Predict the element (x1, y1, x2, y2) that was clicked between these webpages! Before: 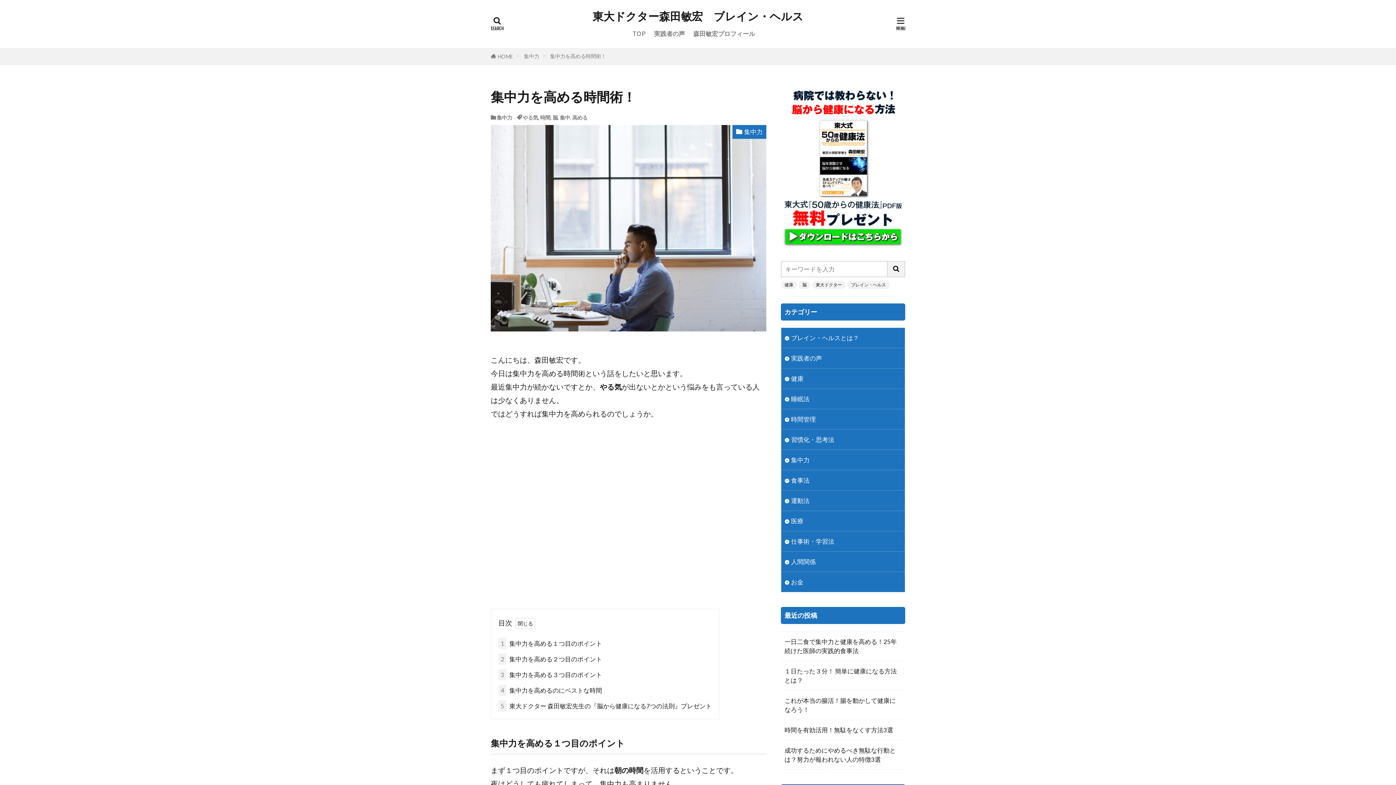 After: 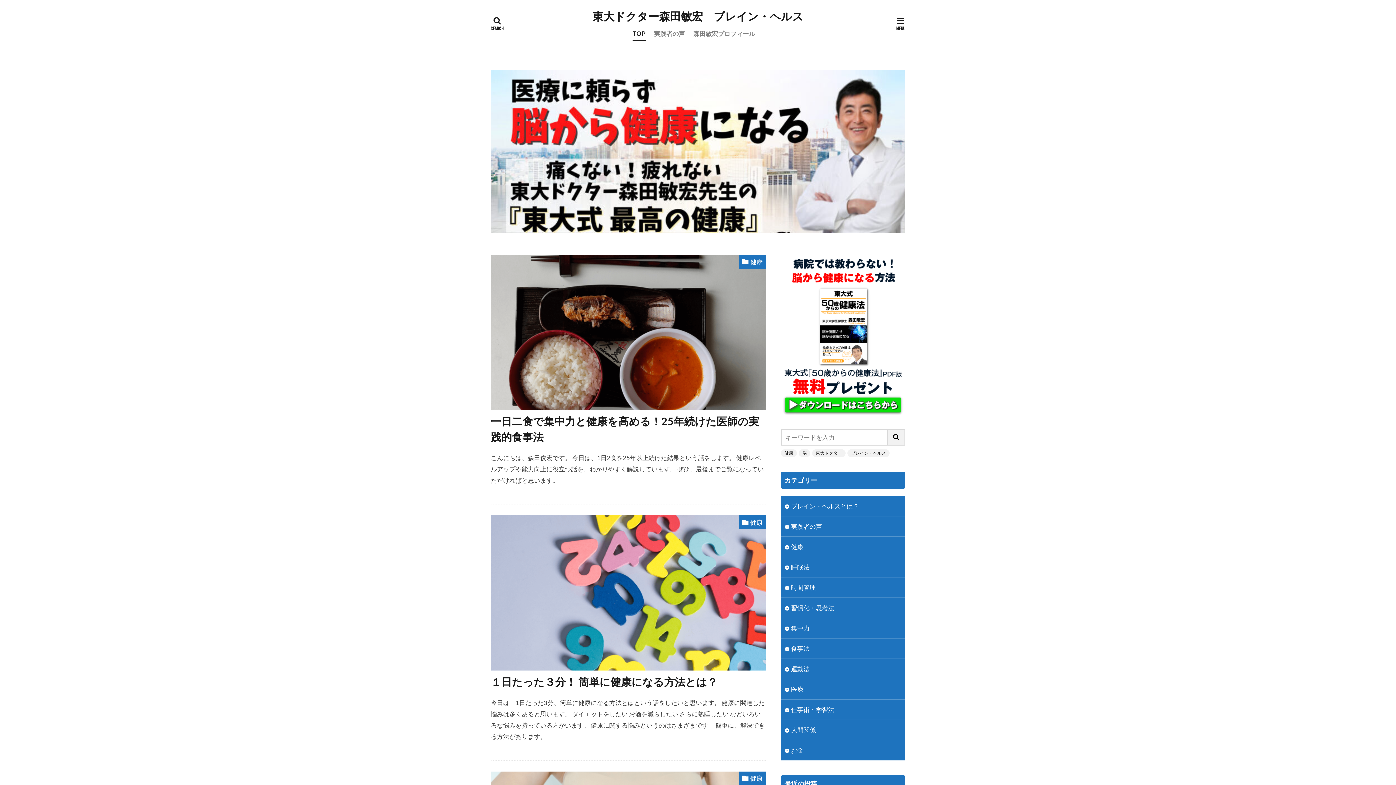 Action: bbox: (632, 27, 645, 40) label: TOP